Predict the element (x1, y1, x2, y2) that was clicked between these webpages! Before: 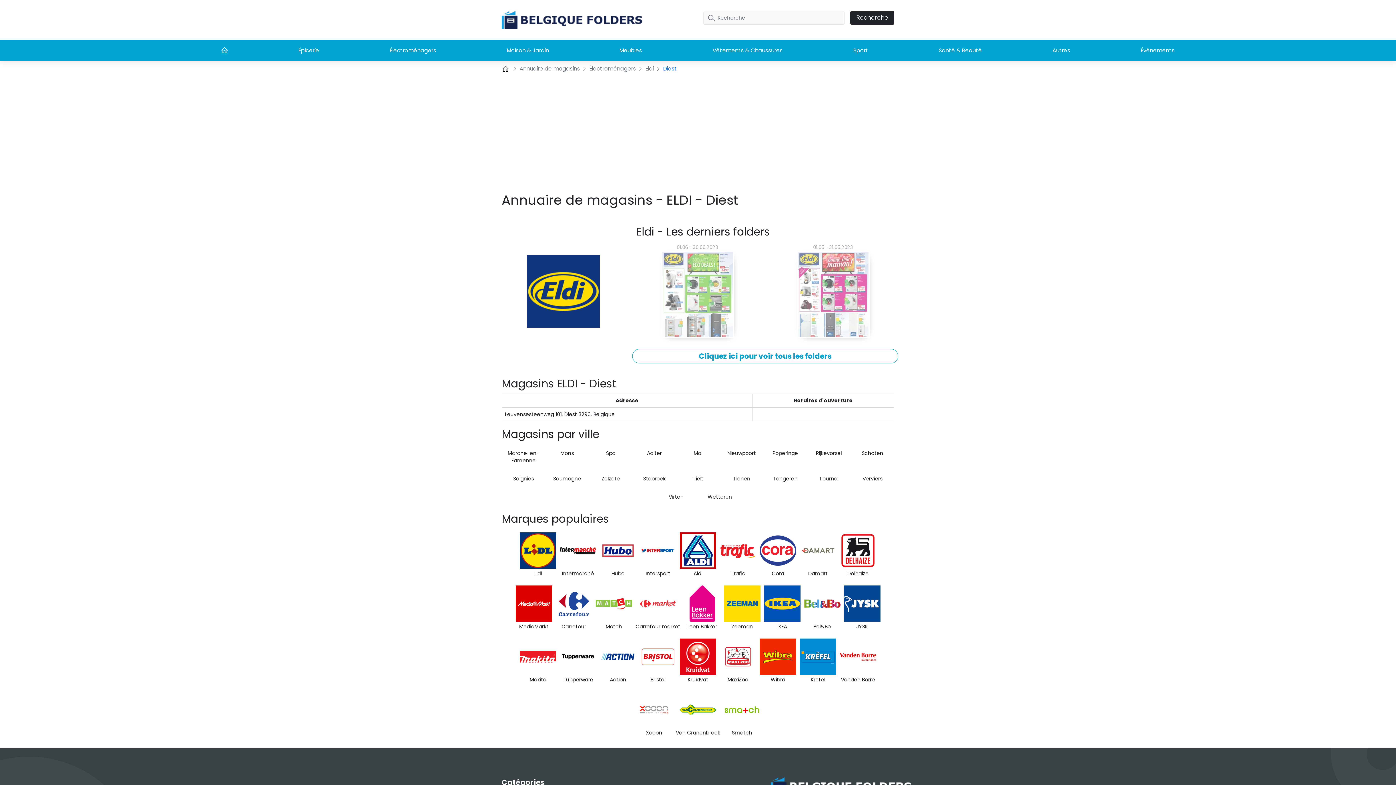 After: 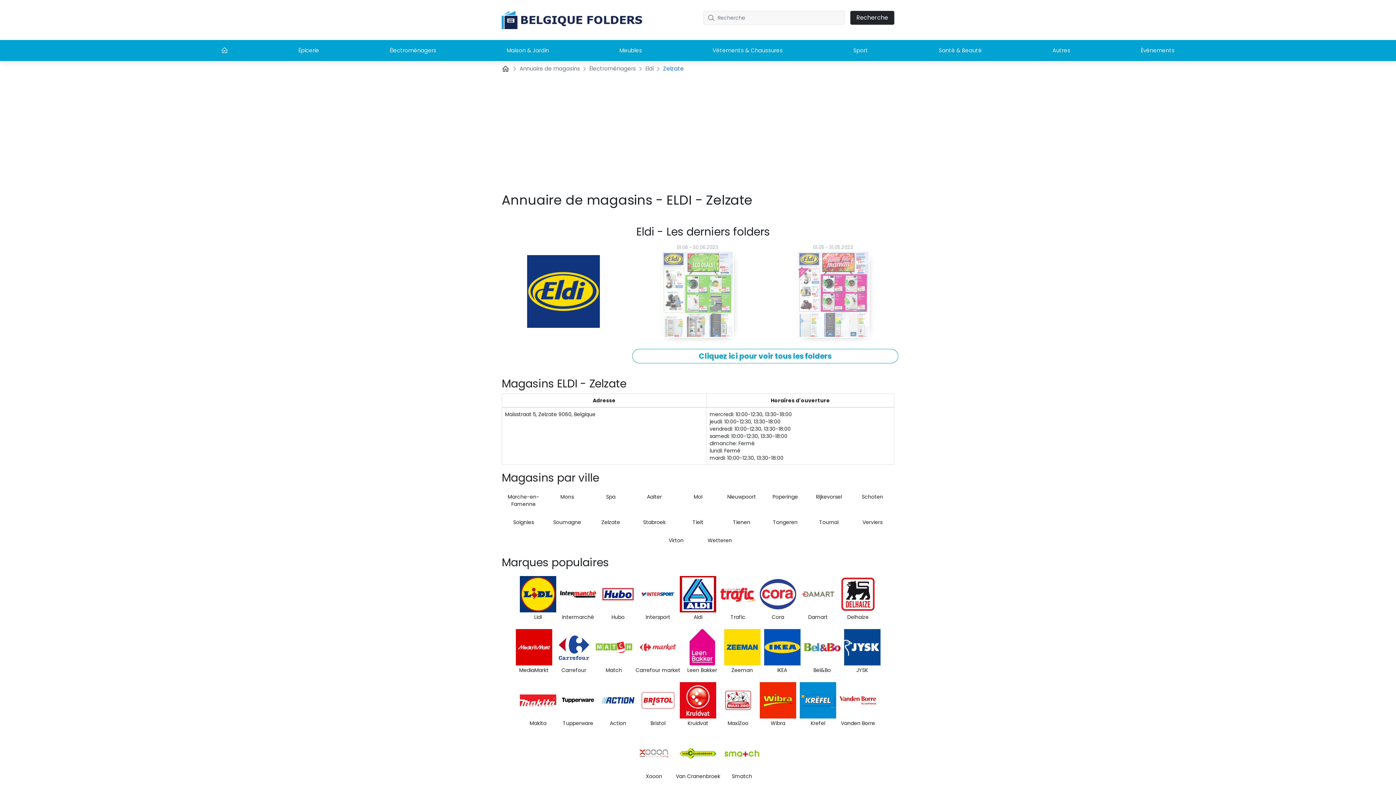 Action: label: Zelzate bbox: (589, 469, 632, 488)